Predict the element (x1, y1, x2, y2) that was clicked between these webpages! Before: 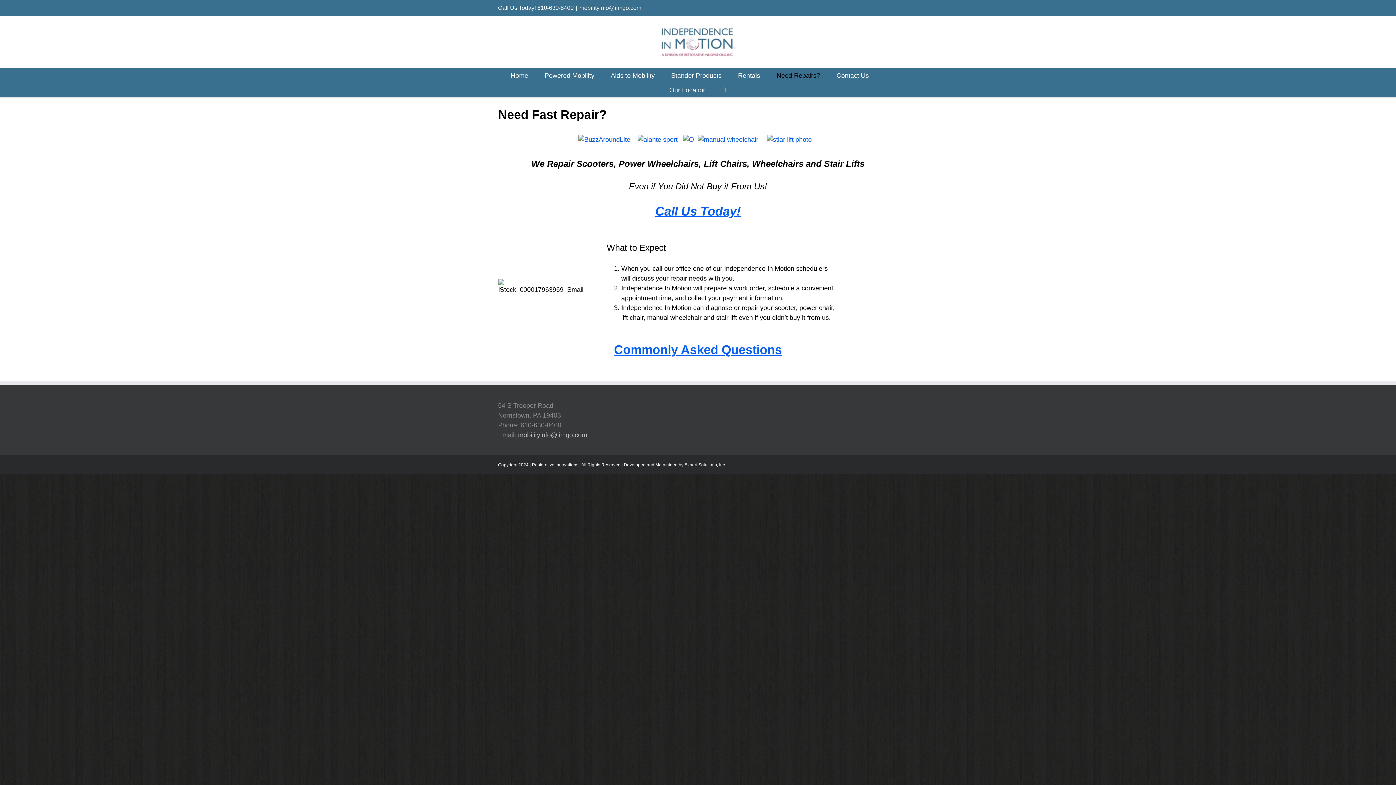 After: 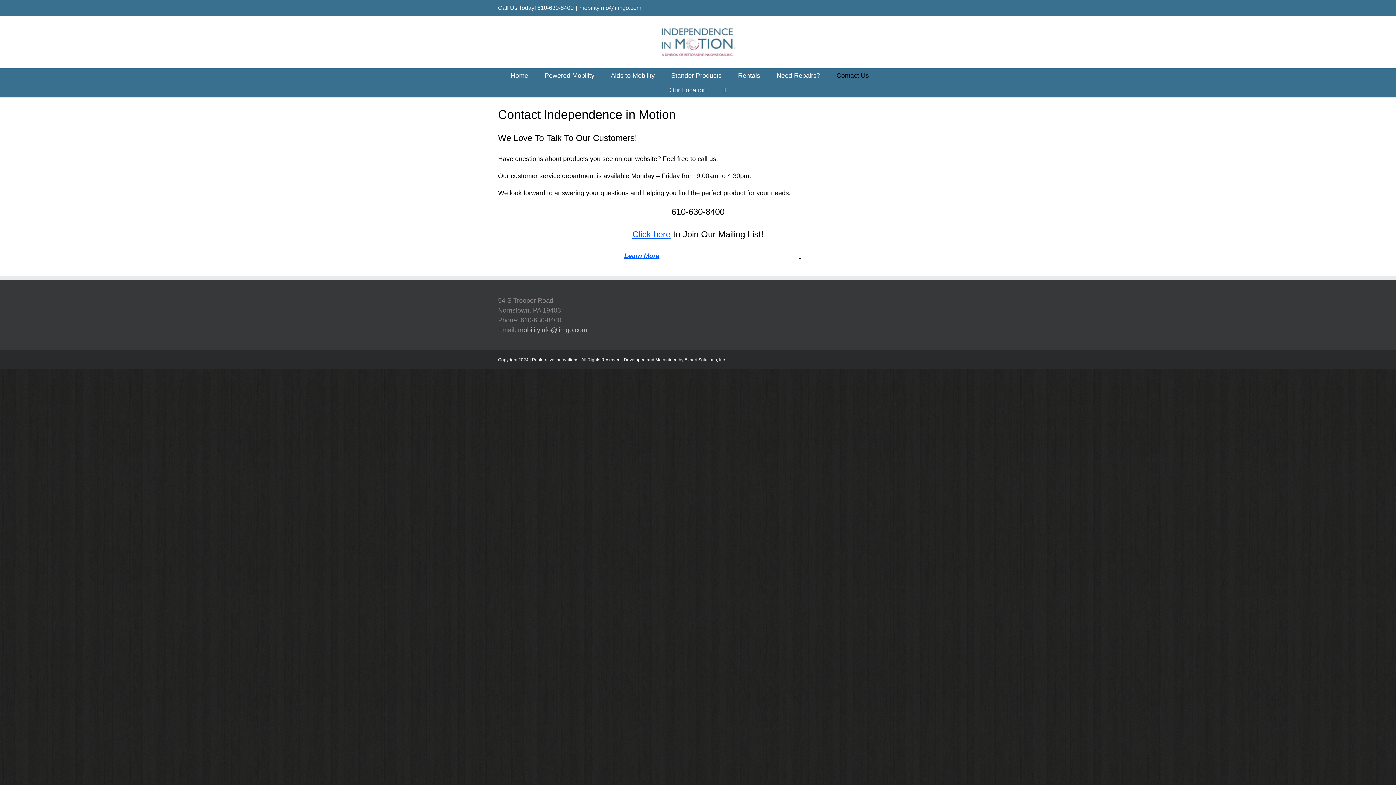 Action: label: Call Us Today! bbox: (655, 204, 740, 218)